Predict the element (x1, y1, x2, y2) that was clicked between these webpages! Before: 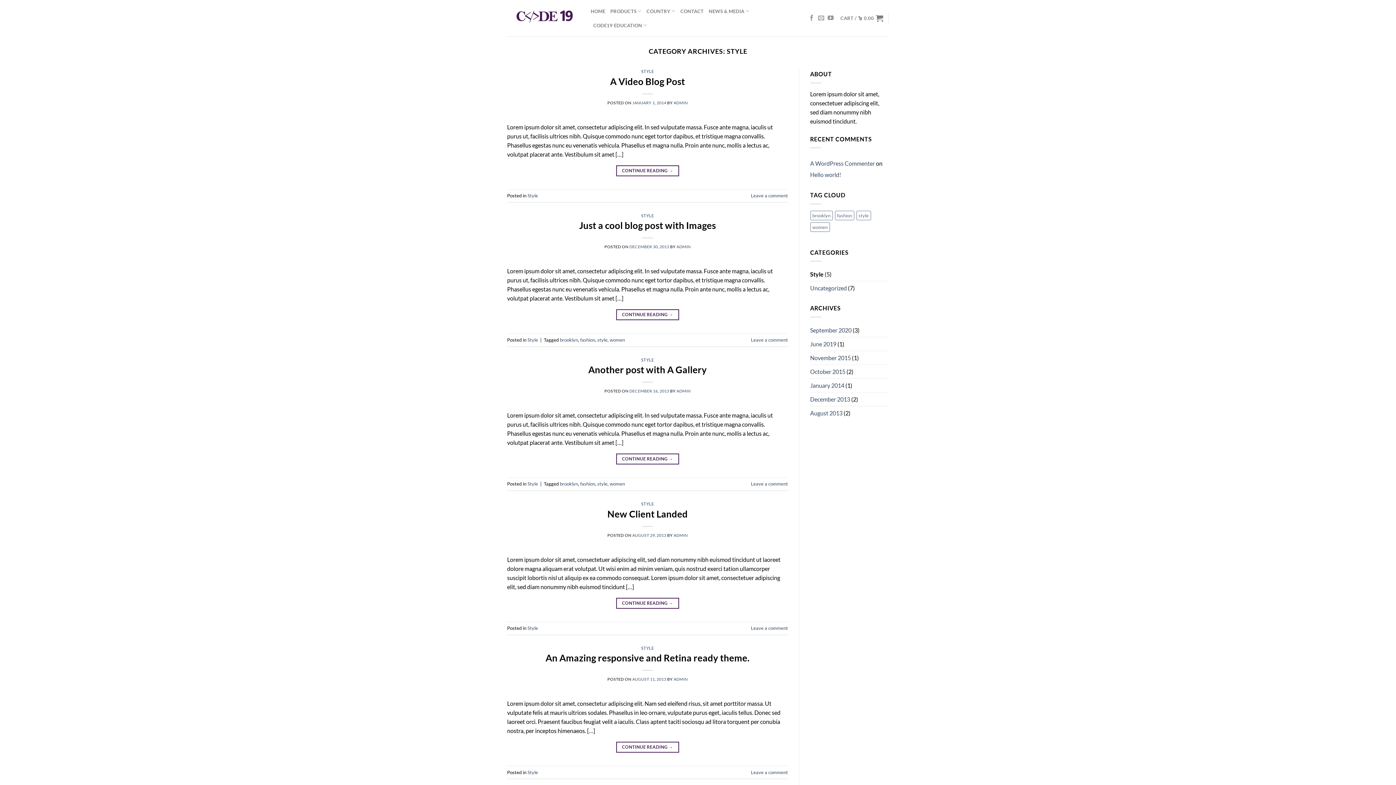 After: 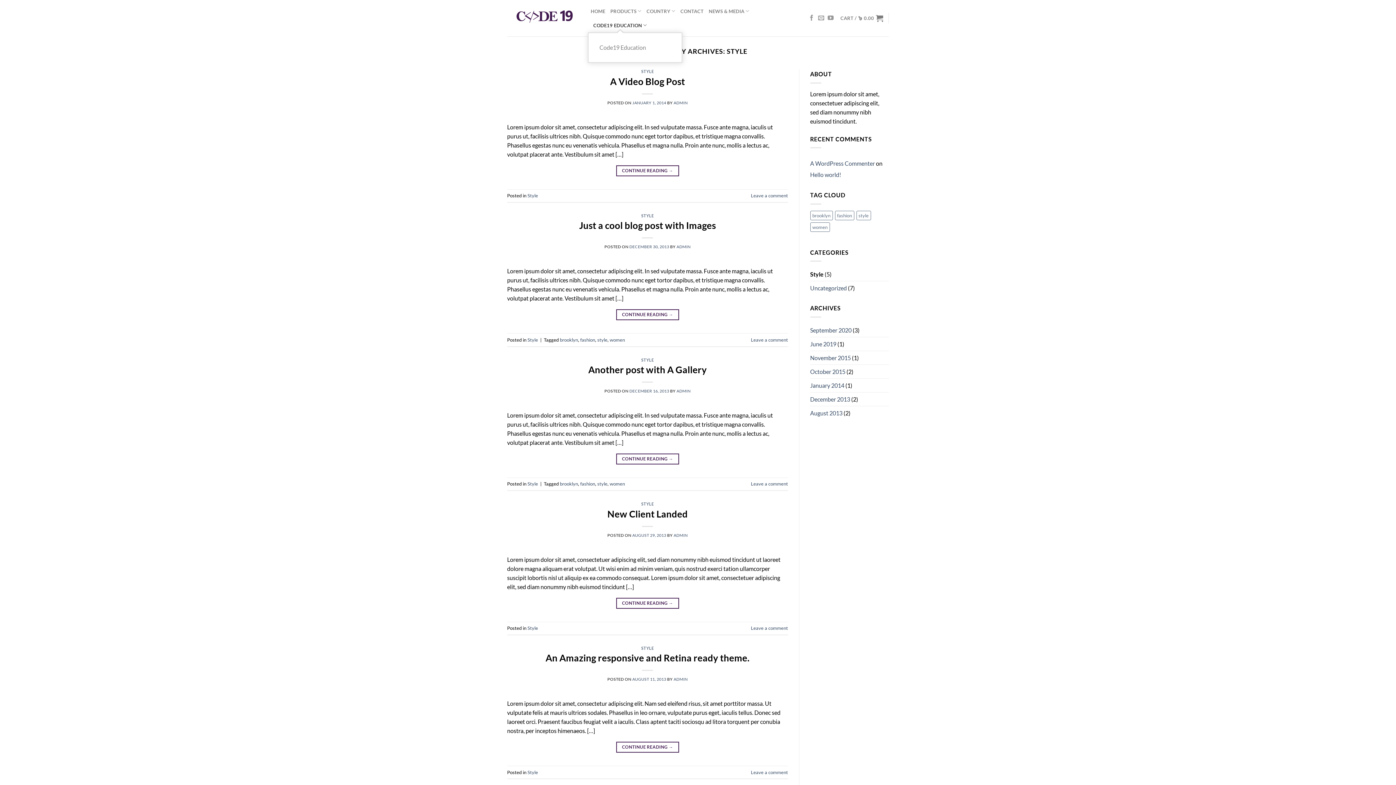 Action: bbox: (593, 18, 647, 32) label: CODE19 EDUCATION